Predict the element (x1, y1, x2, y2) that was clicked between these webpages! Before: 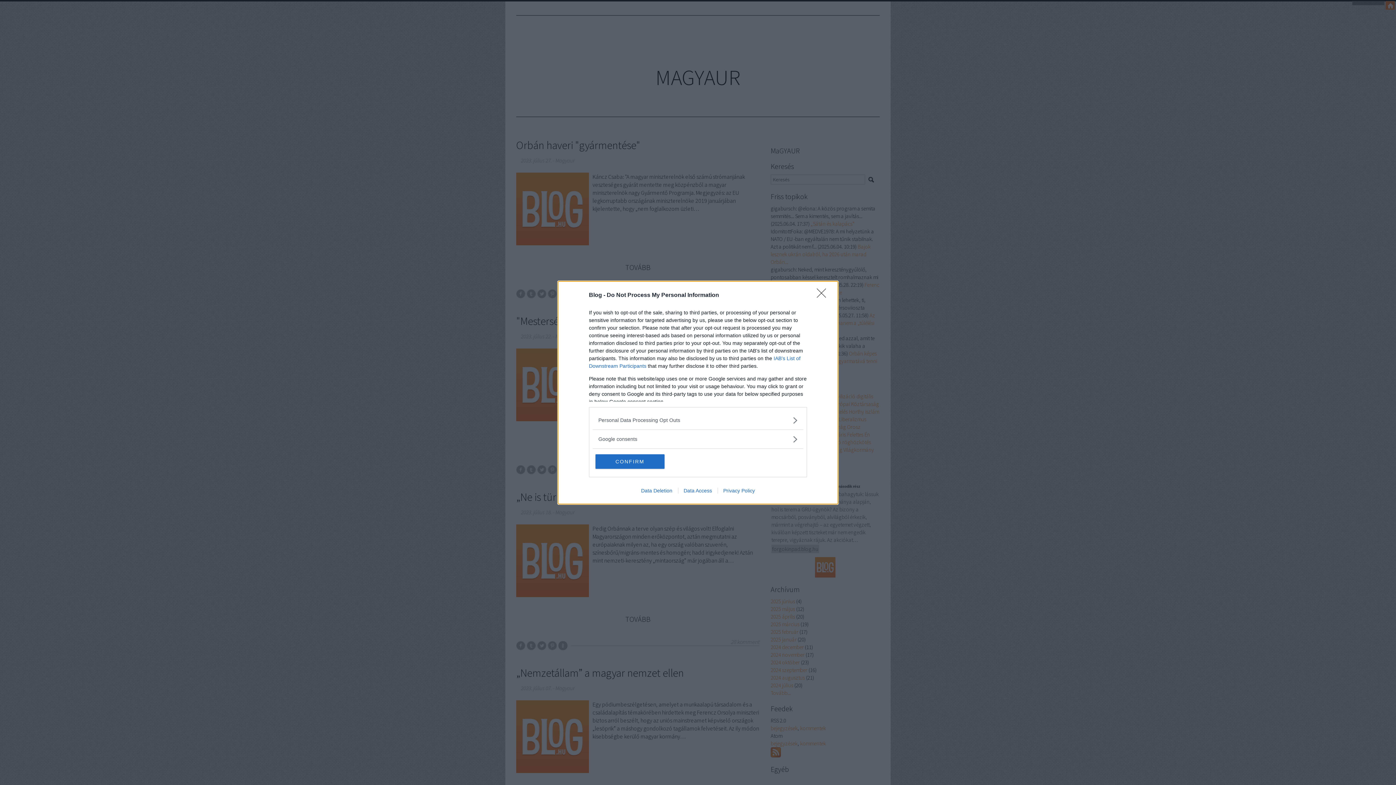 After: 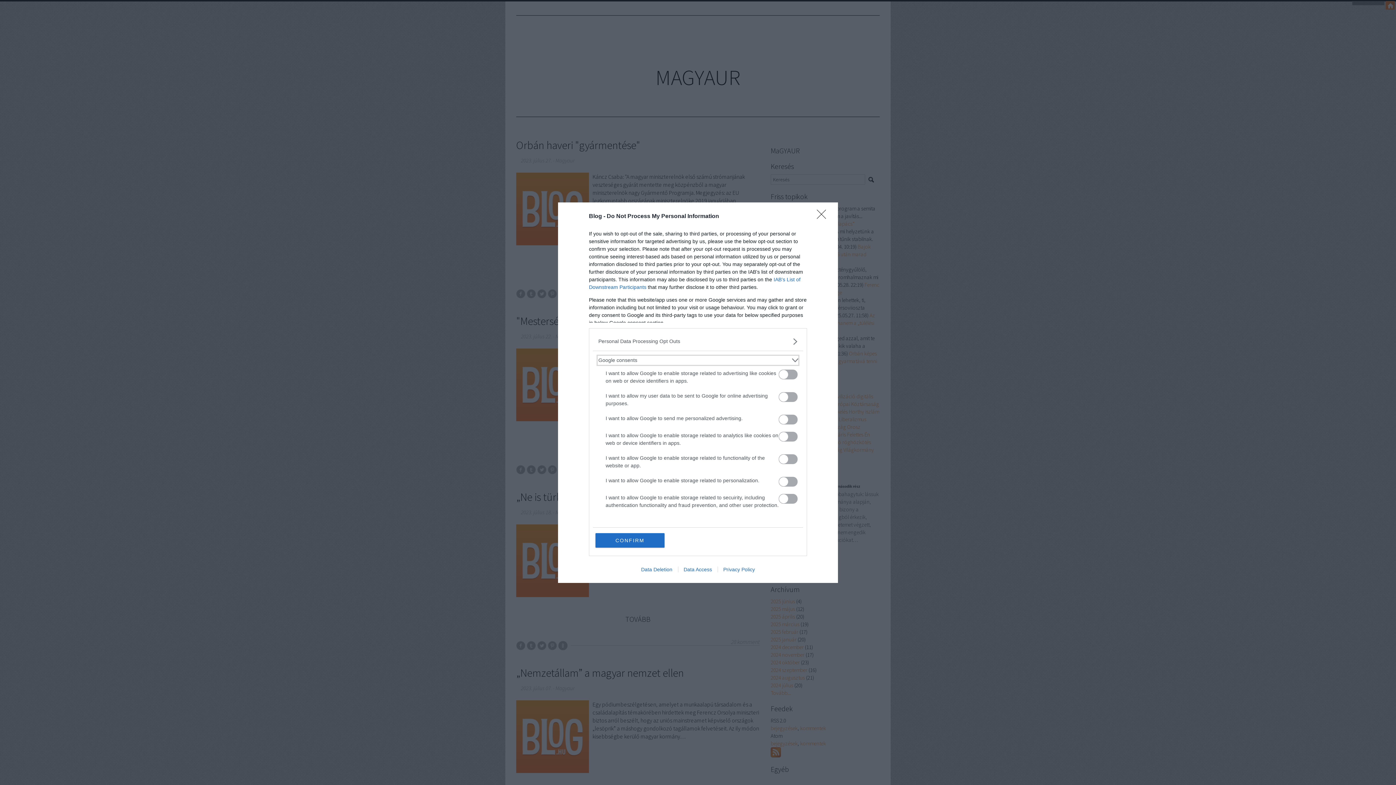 Action: label: Google consents bbox: (598, 435, 797, 443)